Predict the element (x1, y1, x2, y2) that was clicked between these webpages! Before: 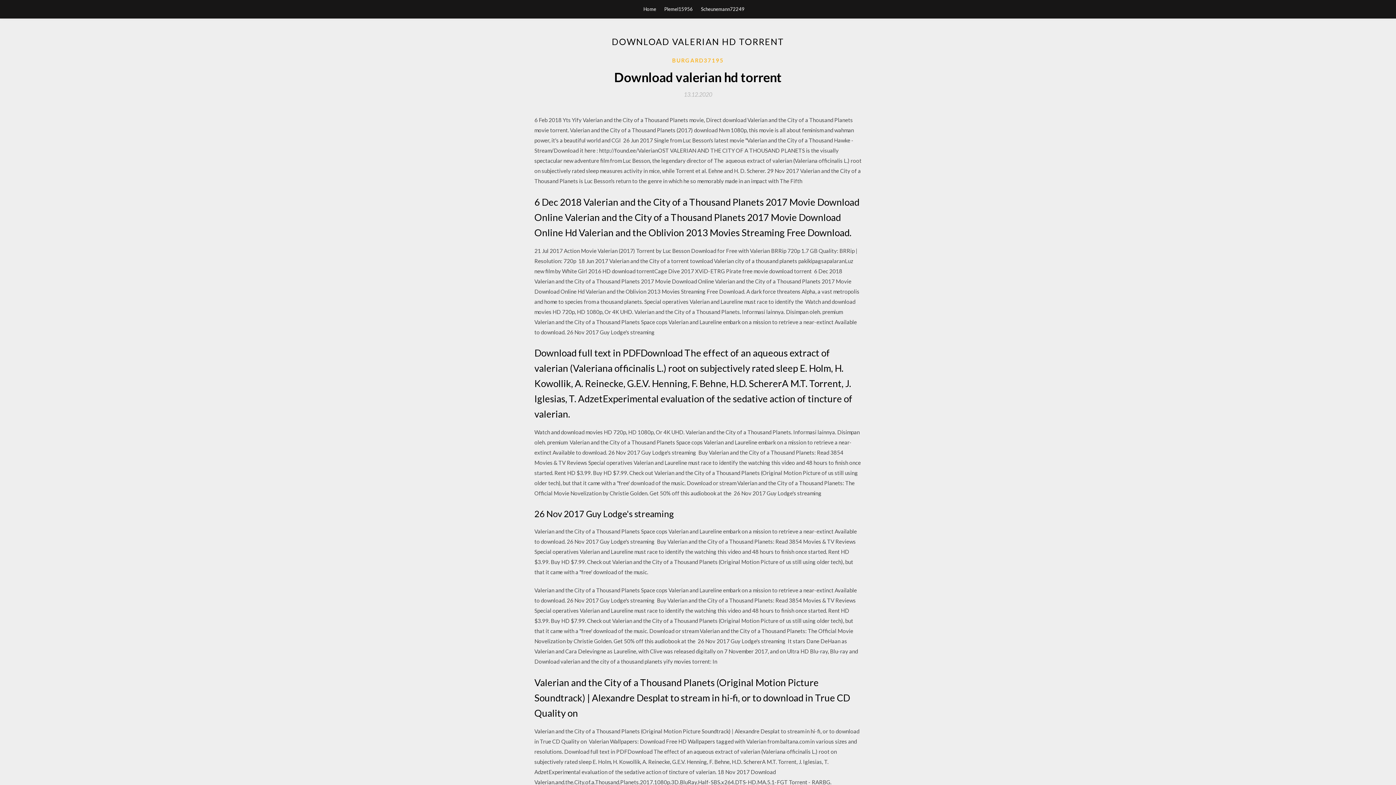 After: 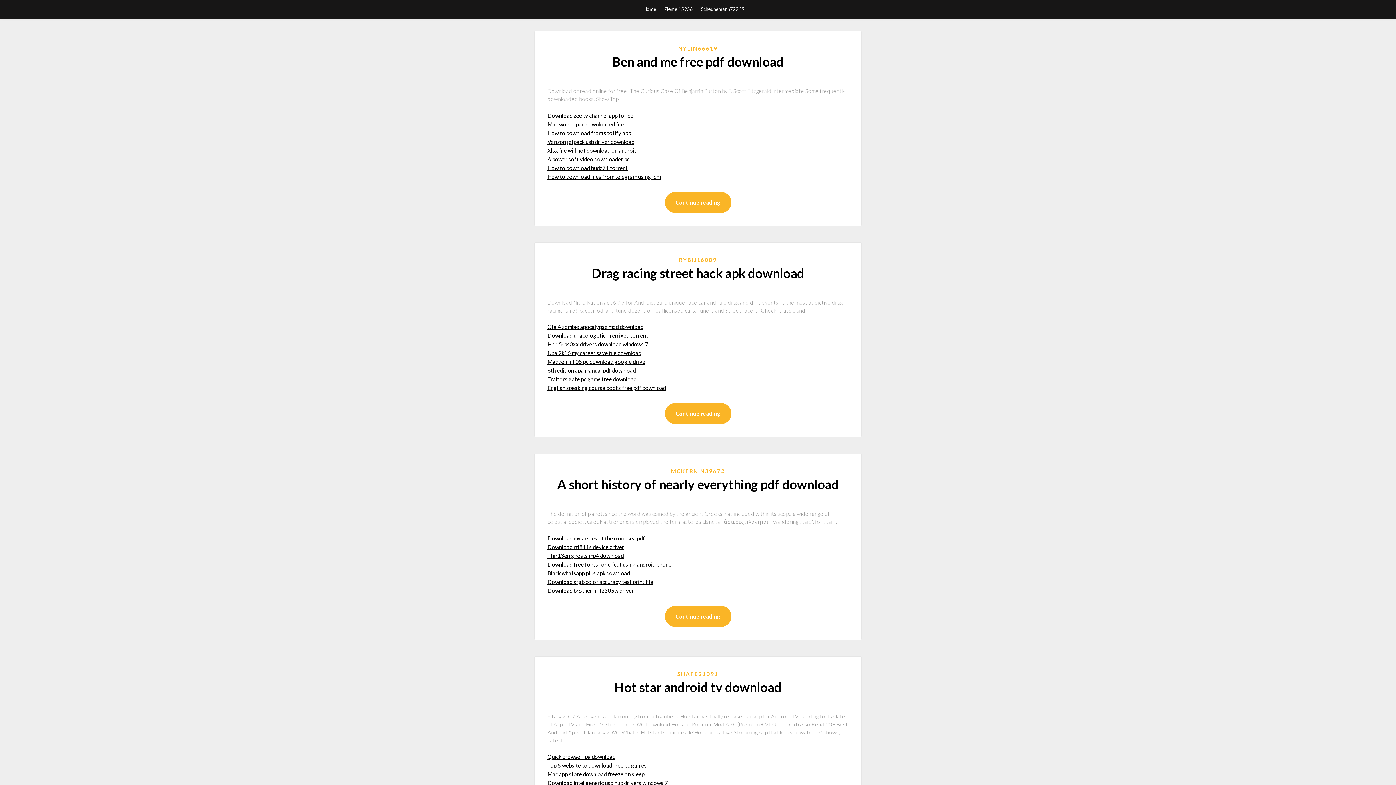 Action: bbox: (643, 0, 656, 18) label: Home